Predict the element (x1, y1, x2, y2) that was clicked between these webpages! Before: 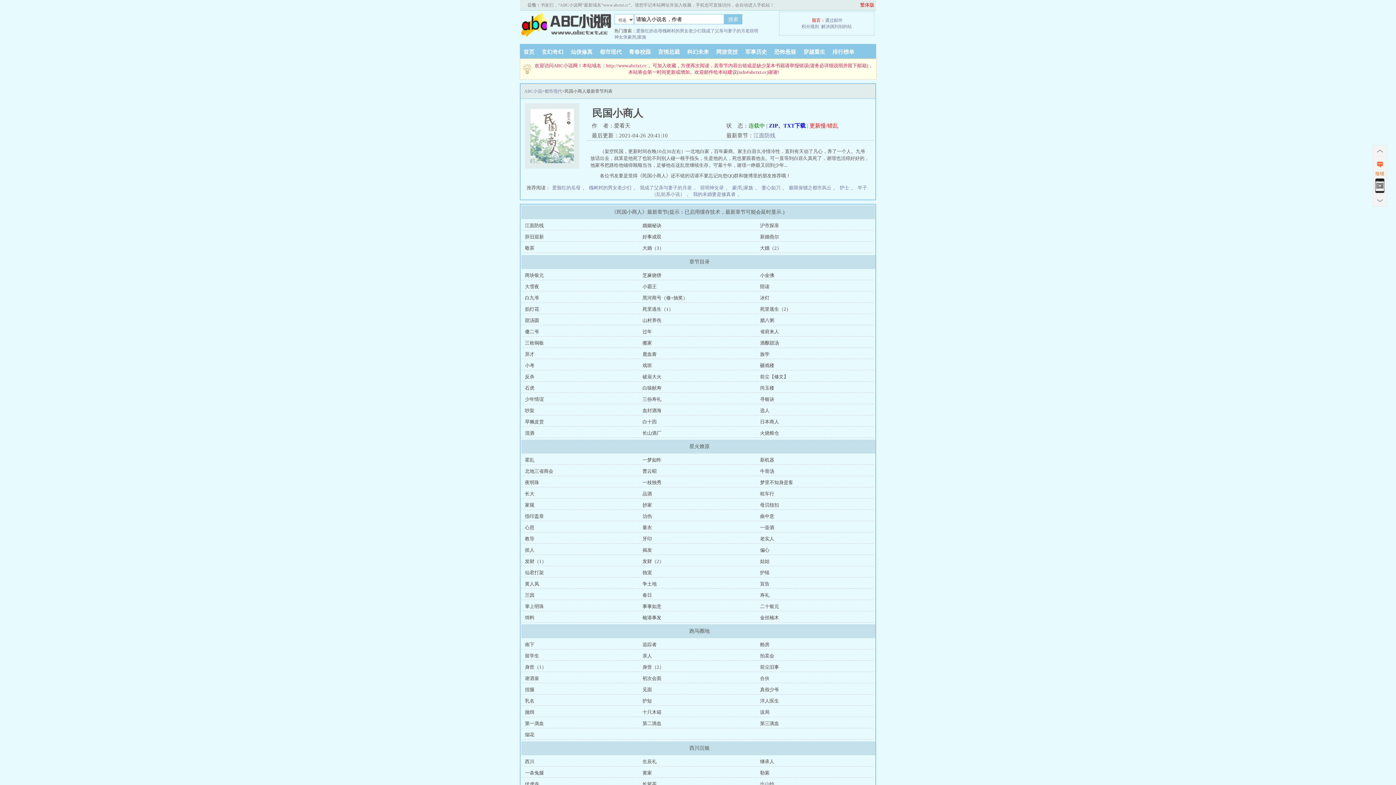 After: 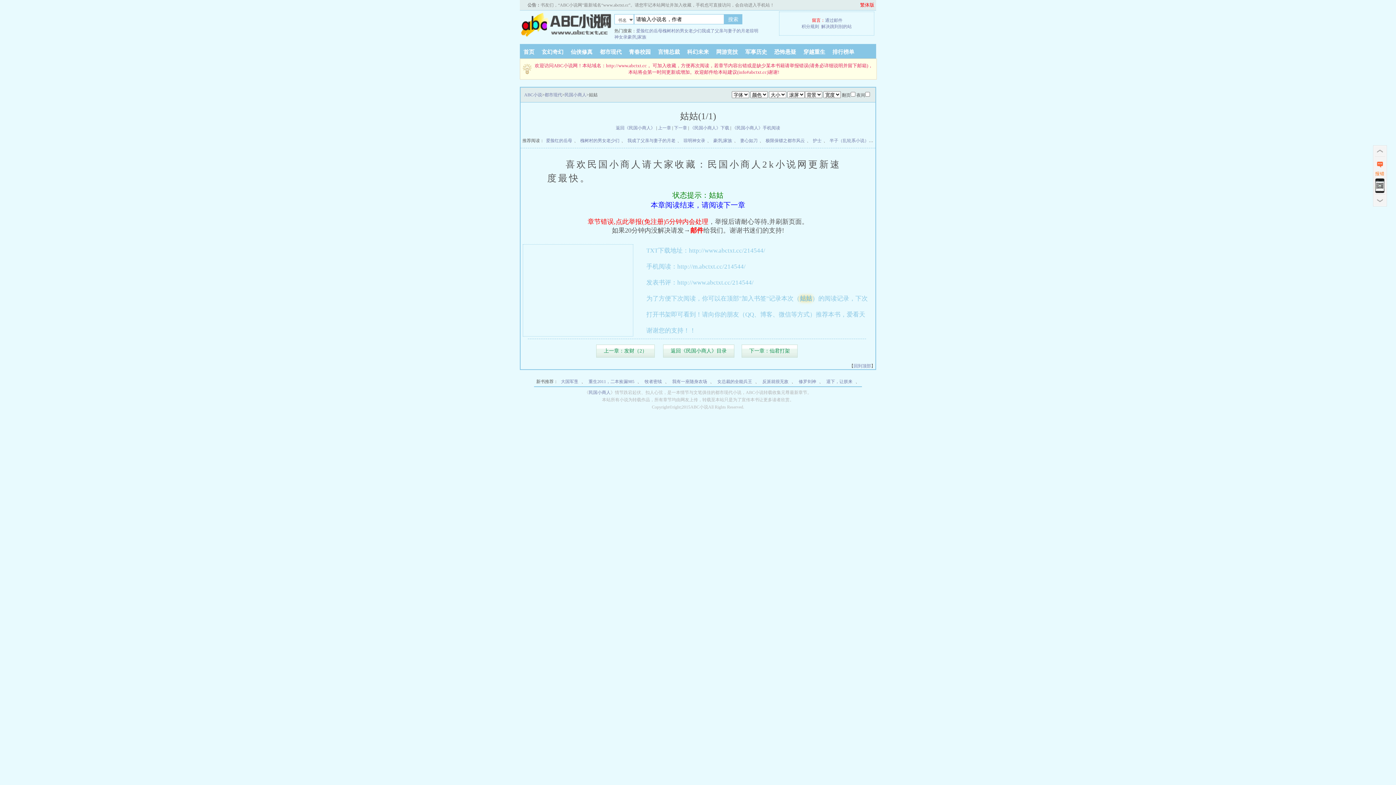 Action: bbox: (760, 558, 769, 564) label: 姑姑